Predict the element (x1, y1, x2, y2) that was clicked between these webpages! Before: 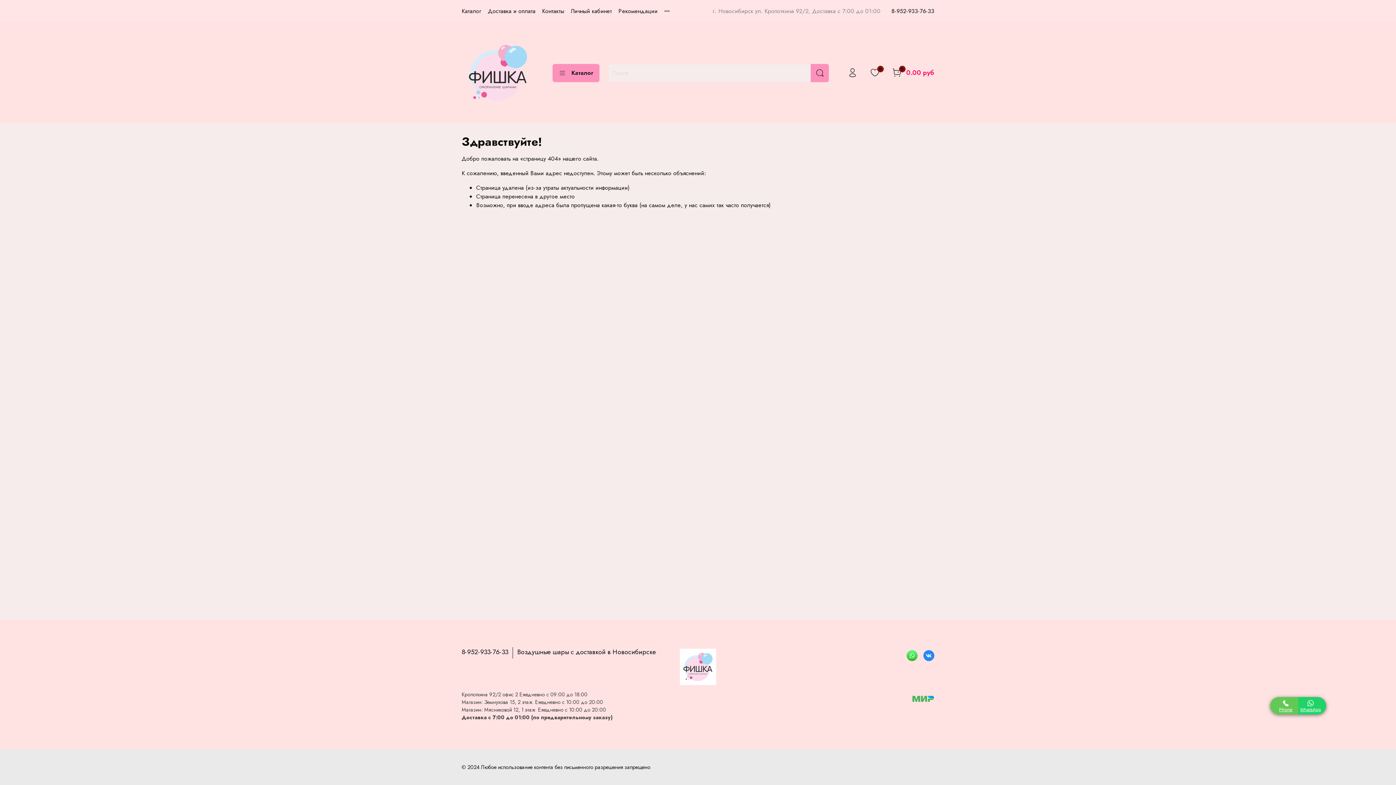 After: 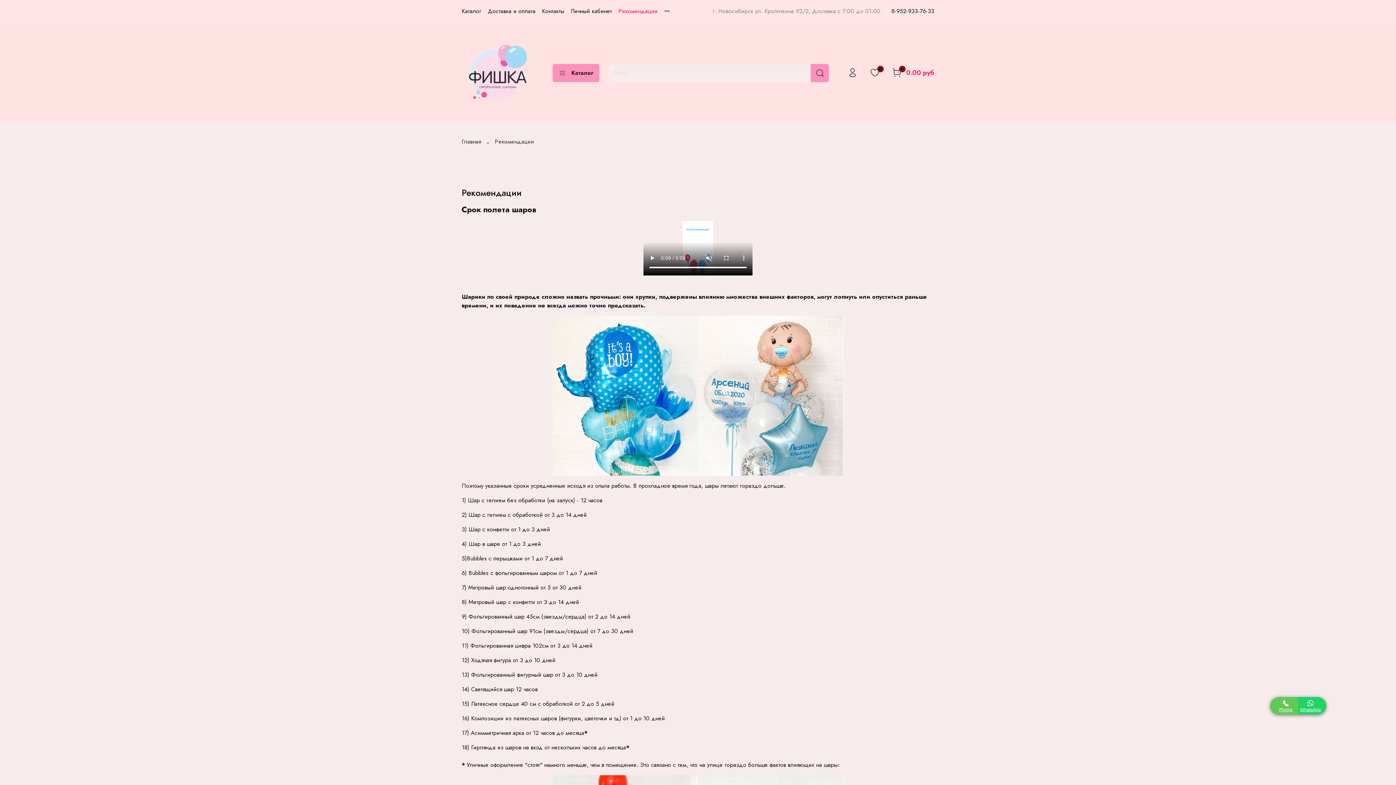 Action: bbox: (618, 6, 657, 15) label: Рекомендации